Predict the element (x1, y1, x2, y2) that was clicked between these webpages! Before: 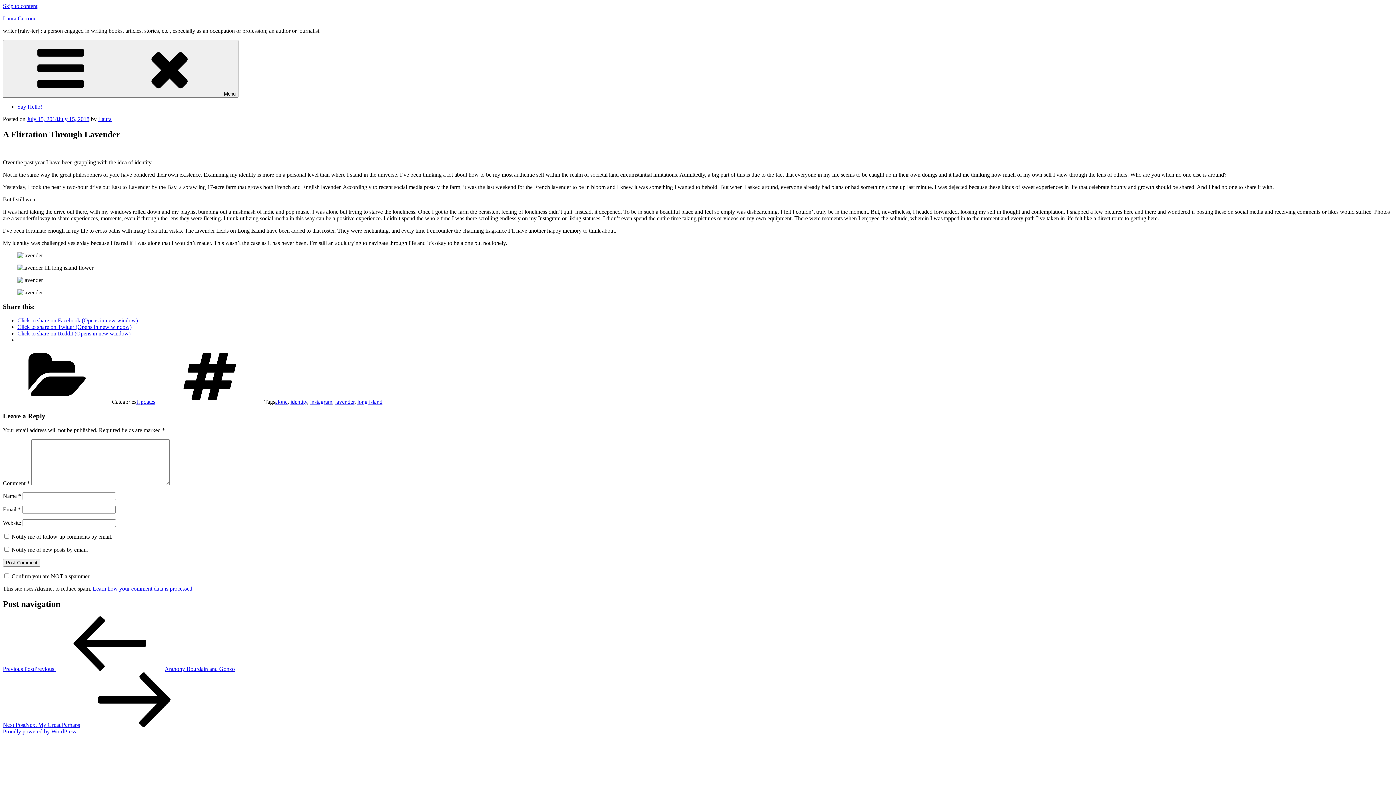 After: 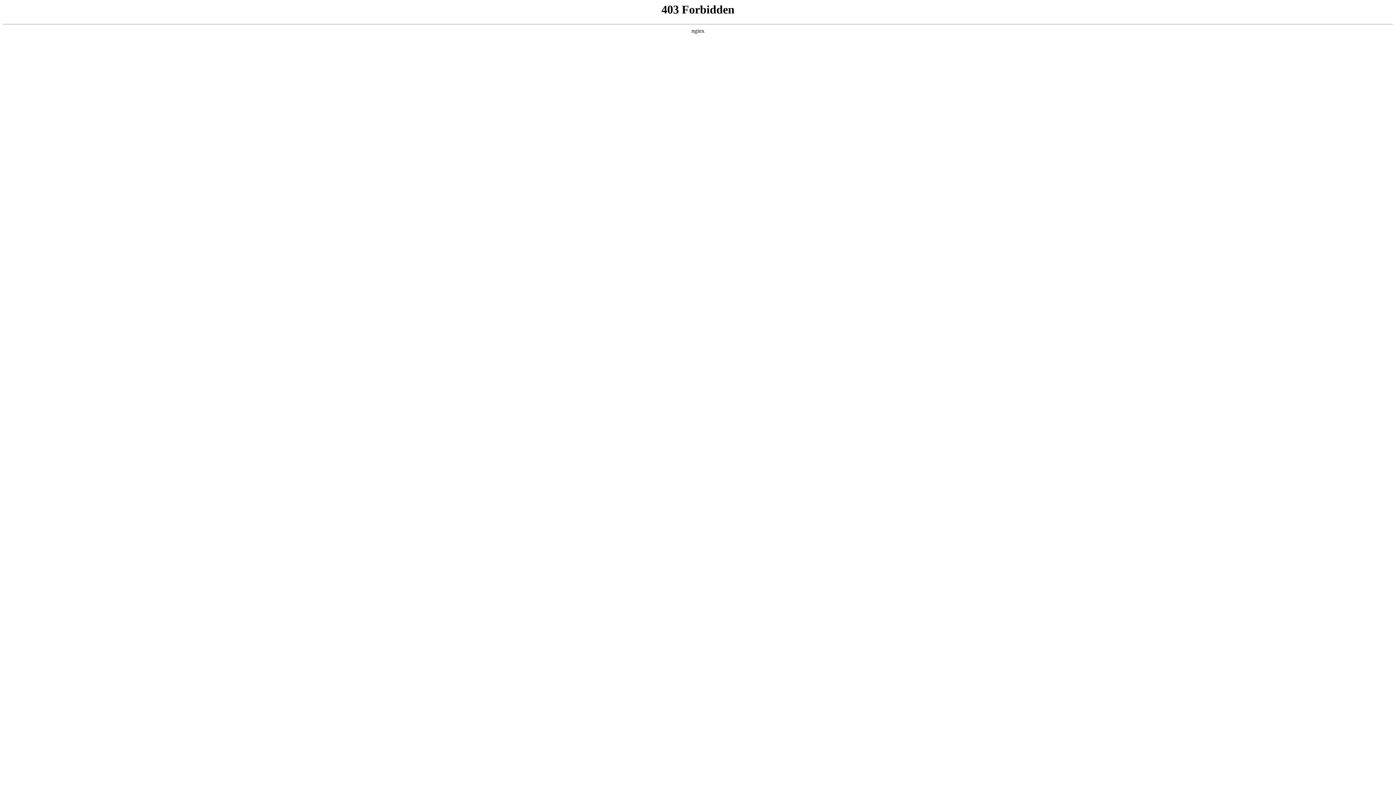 Action: label: Proudly powered by WordPress bbox: (2, 728, 76, 734)